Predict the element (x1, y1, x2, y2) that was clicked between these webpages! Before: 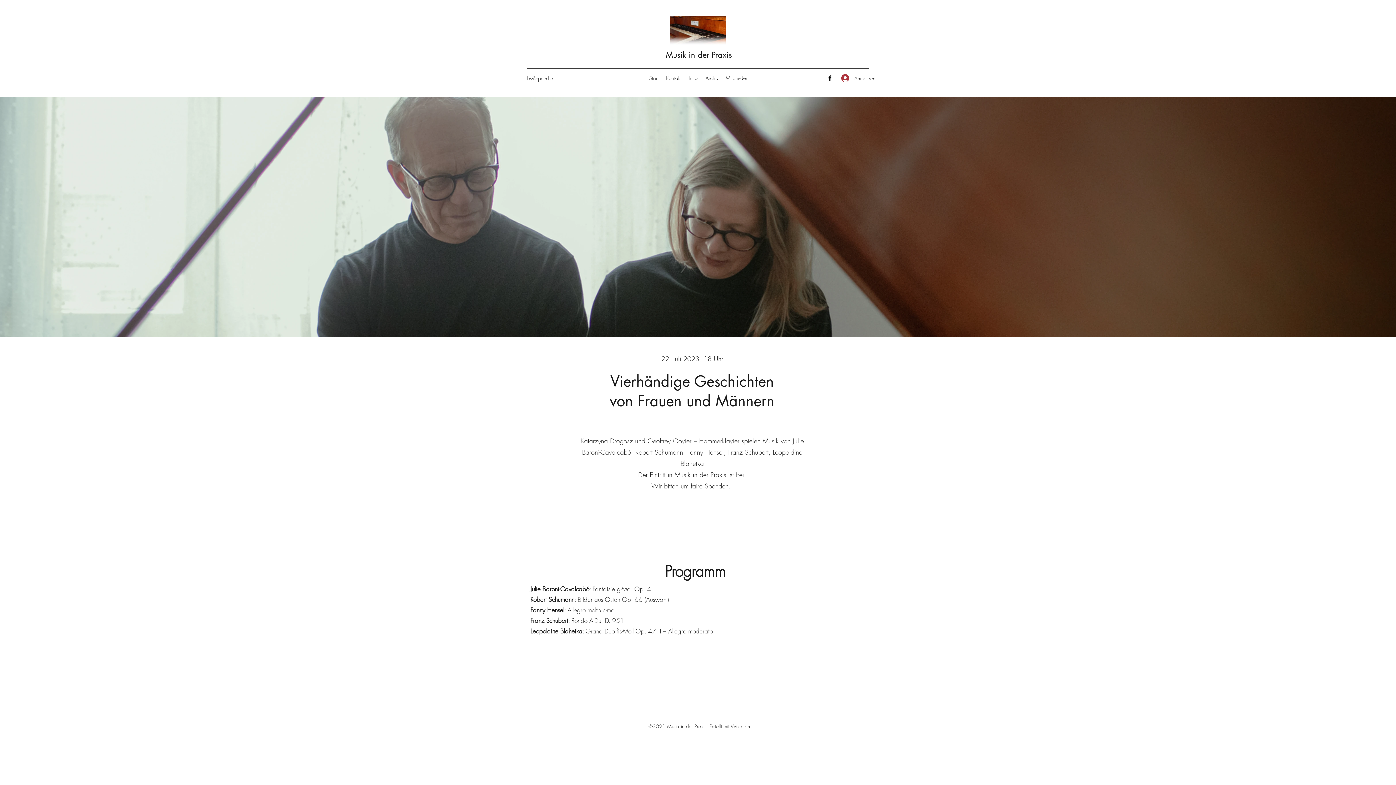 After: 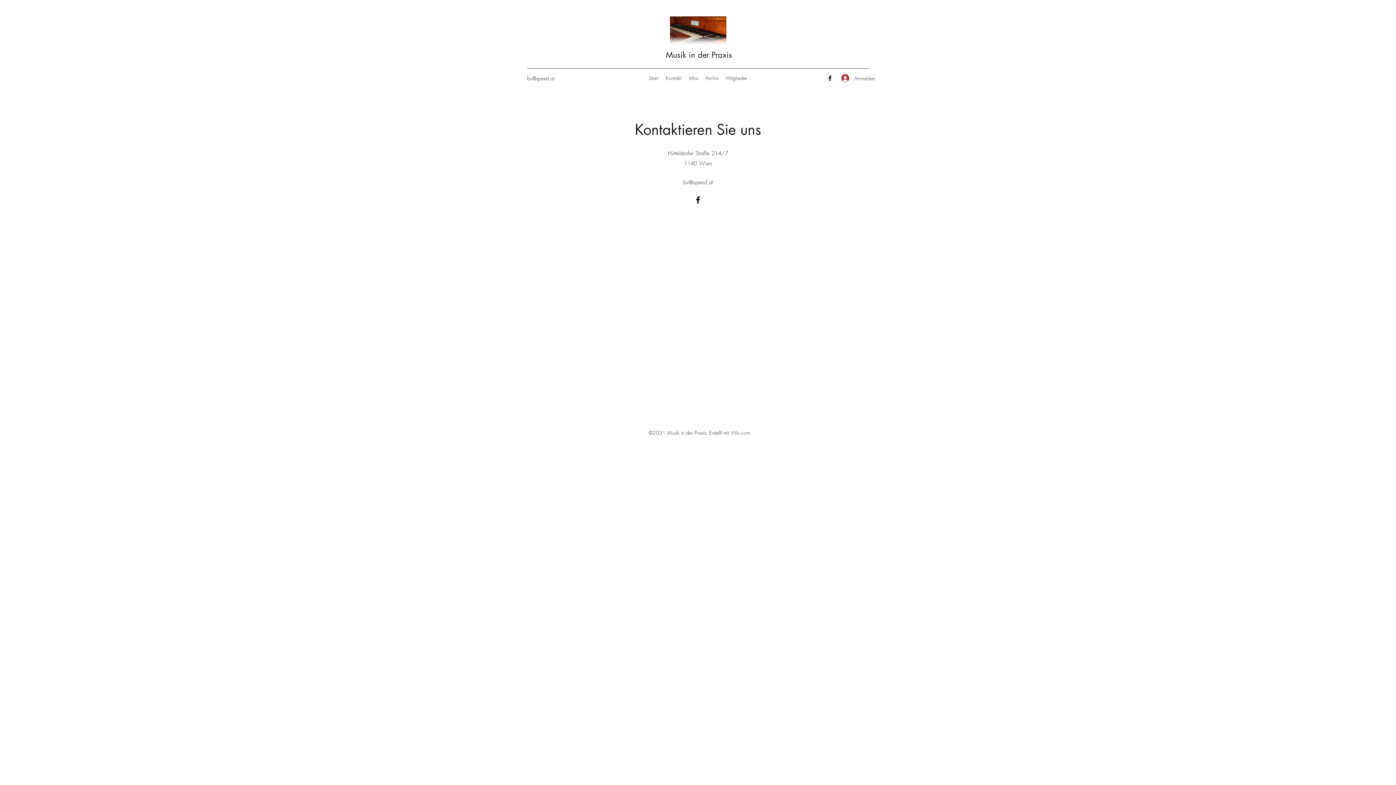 Action: label: Kontakt bbox: (662, 72, 685, 83)